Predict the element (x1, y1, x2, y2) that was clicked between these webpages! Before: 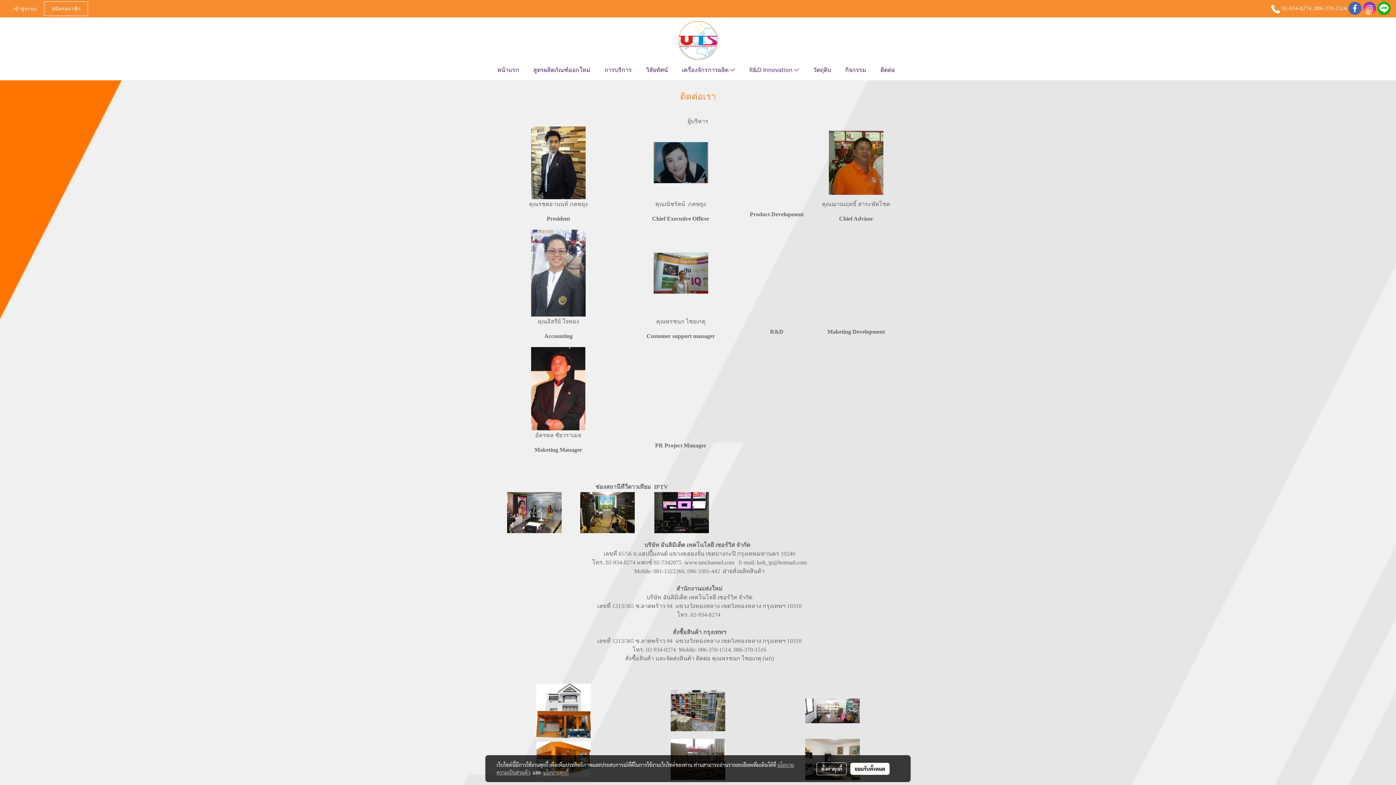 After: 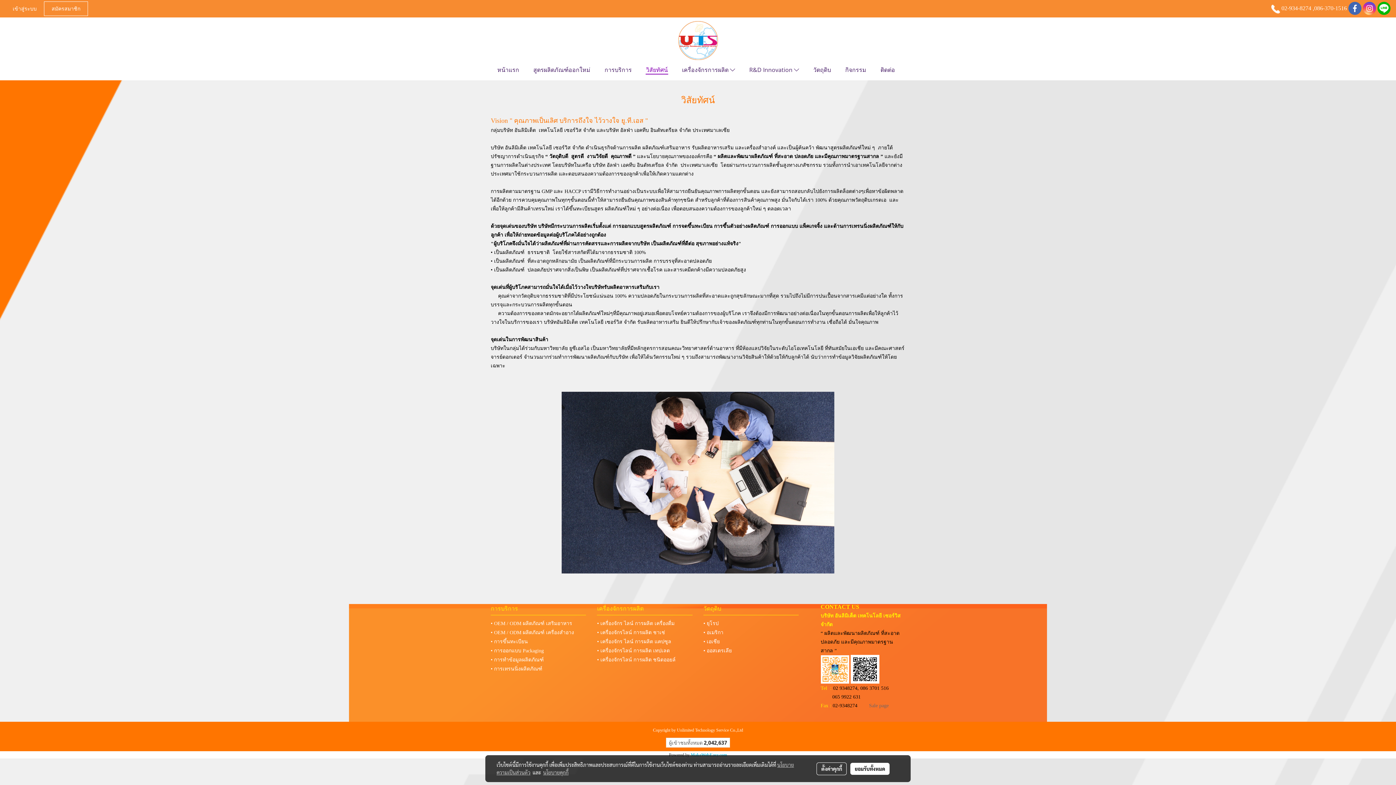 Action: bbox: (645, 65, 668, 74) label: วิสัยทัศน์